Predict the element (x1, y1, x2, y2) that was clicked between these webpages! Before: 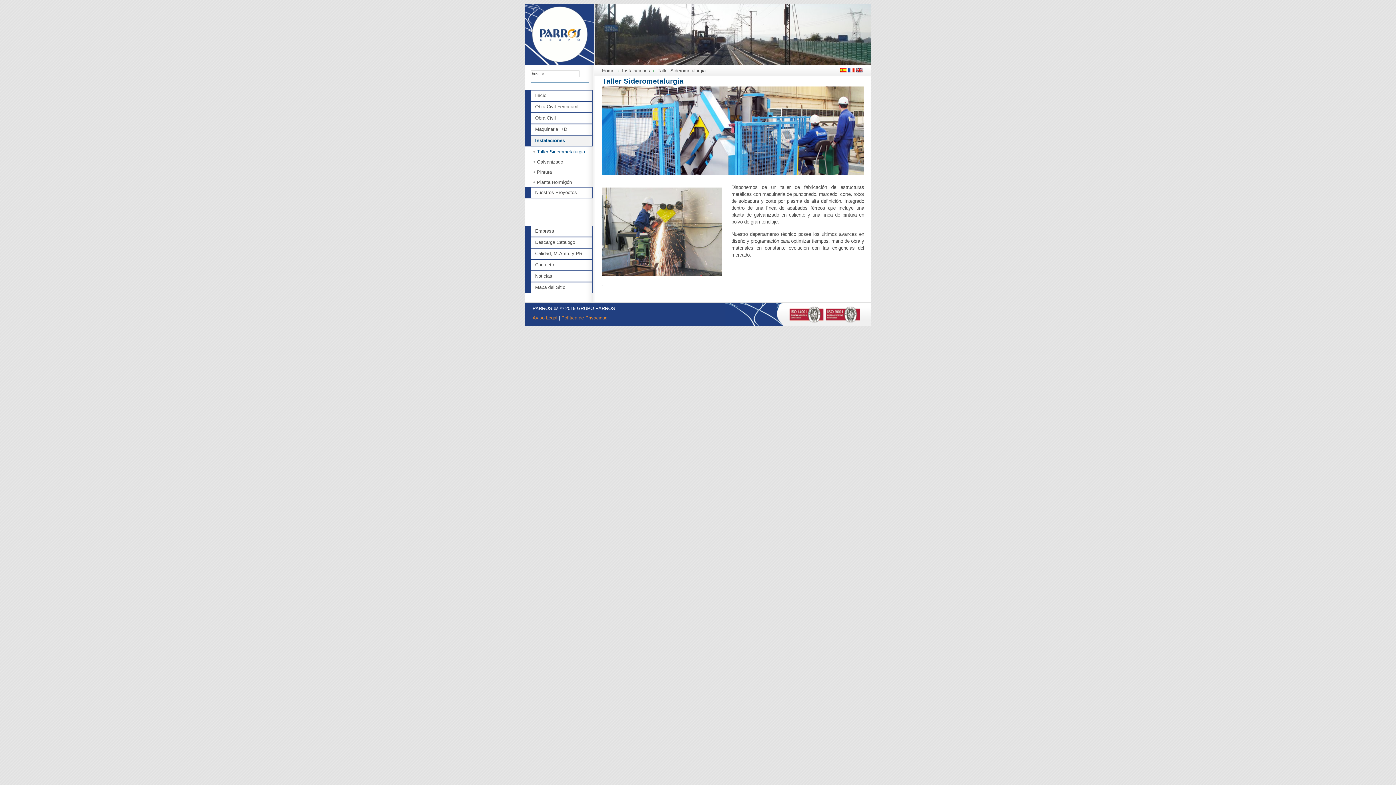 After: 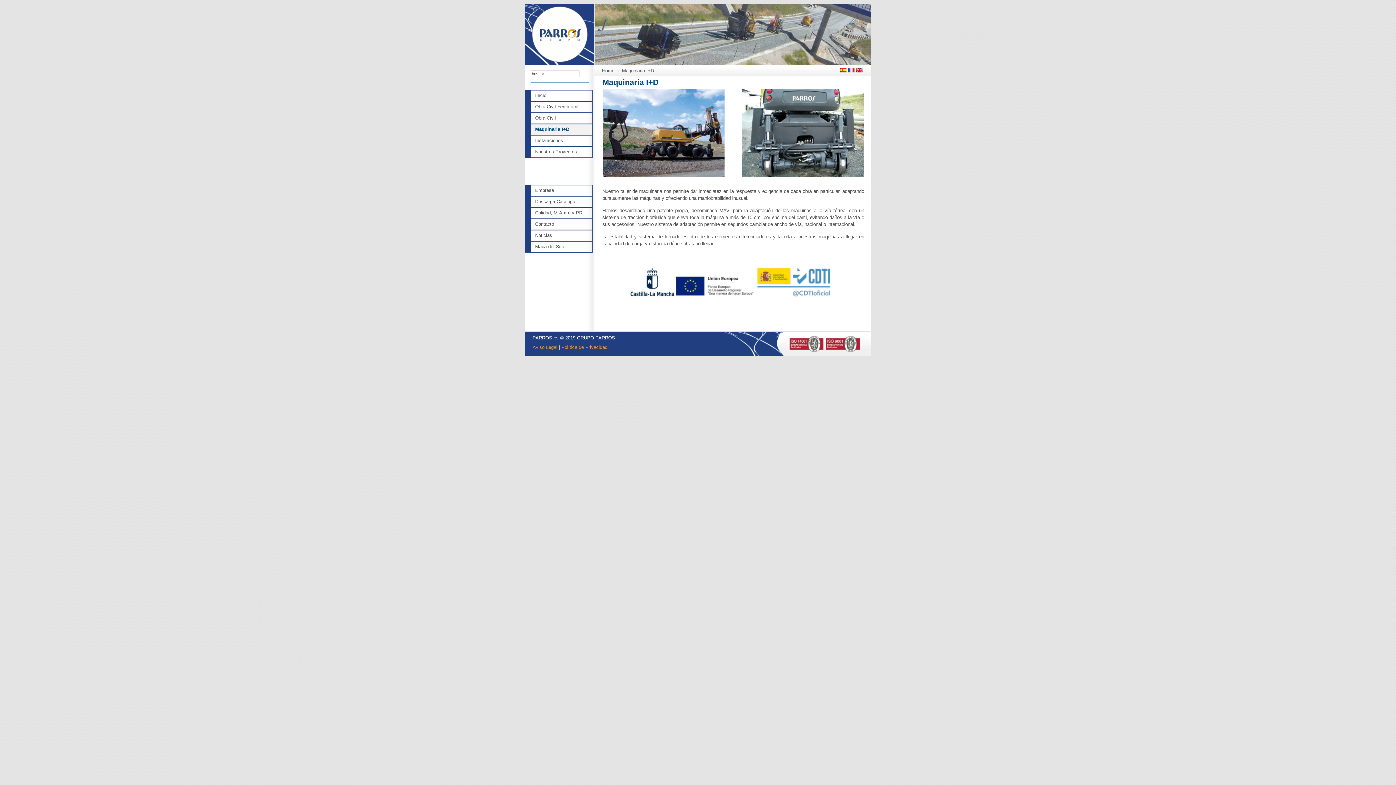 Action: label: Maquinaria I+D bbox: (525, 124, 594, 135)